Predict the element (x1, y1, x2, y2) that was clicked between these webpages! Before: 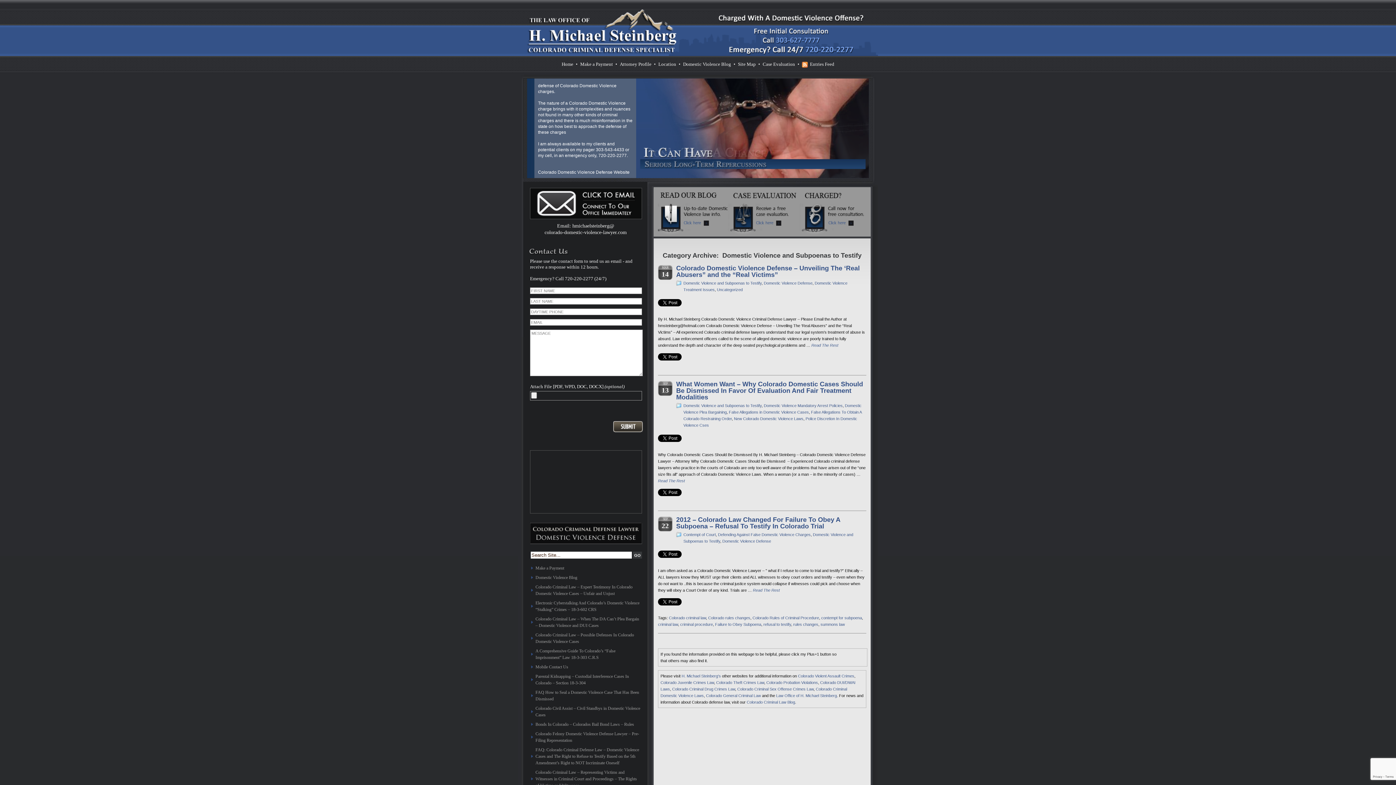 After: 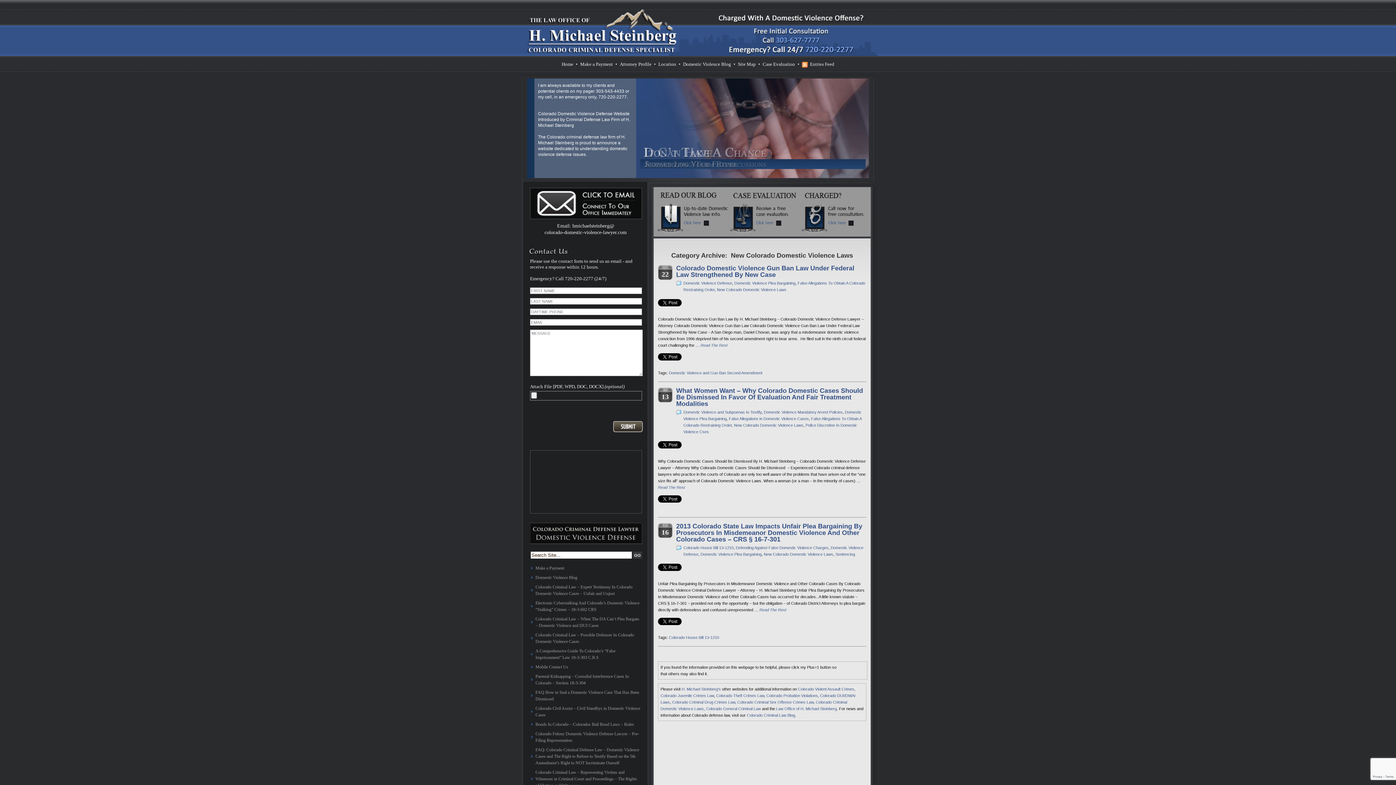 Action: bbox: (734, 416, 803, 421) label: New Colorado Domestic Violence Laws